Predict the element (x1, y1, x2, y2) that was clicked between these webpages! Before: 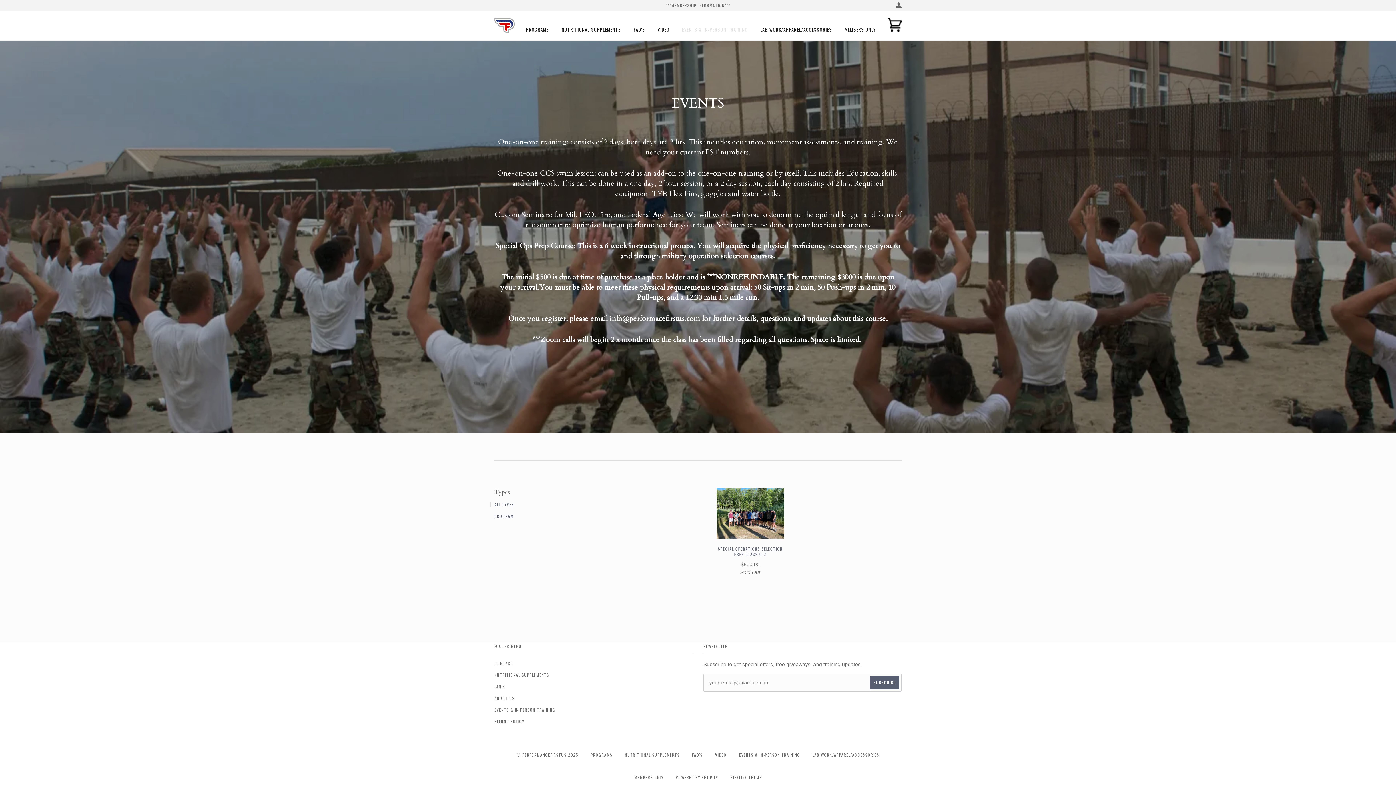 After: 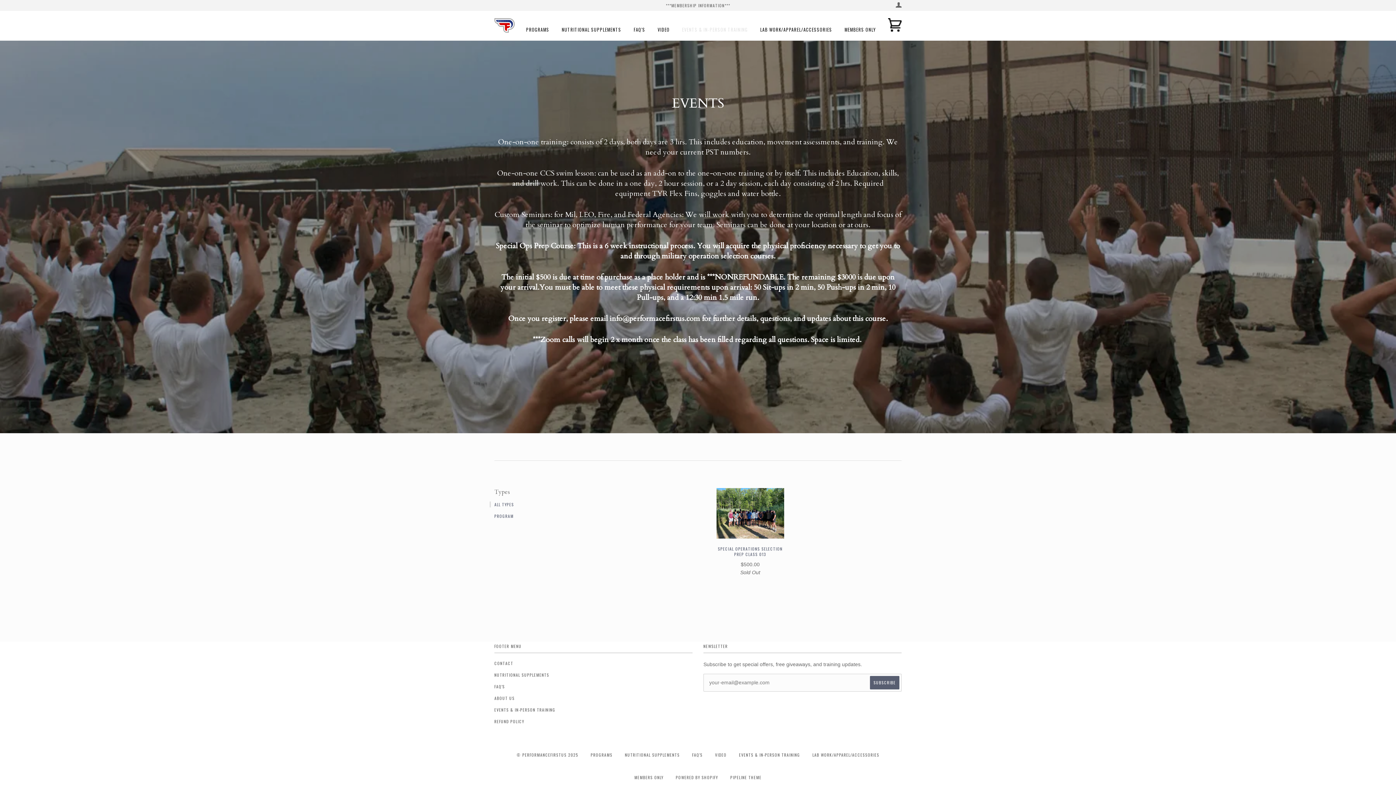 Action: label: EVENTS & IN-PERSON TRAINING bbox: (494, 707, 555, 712)